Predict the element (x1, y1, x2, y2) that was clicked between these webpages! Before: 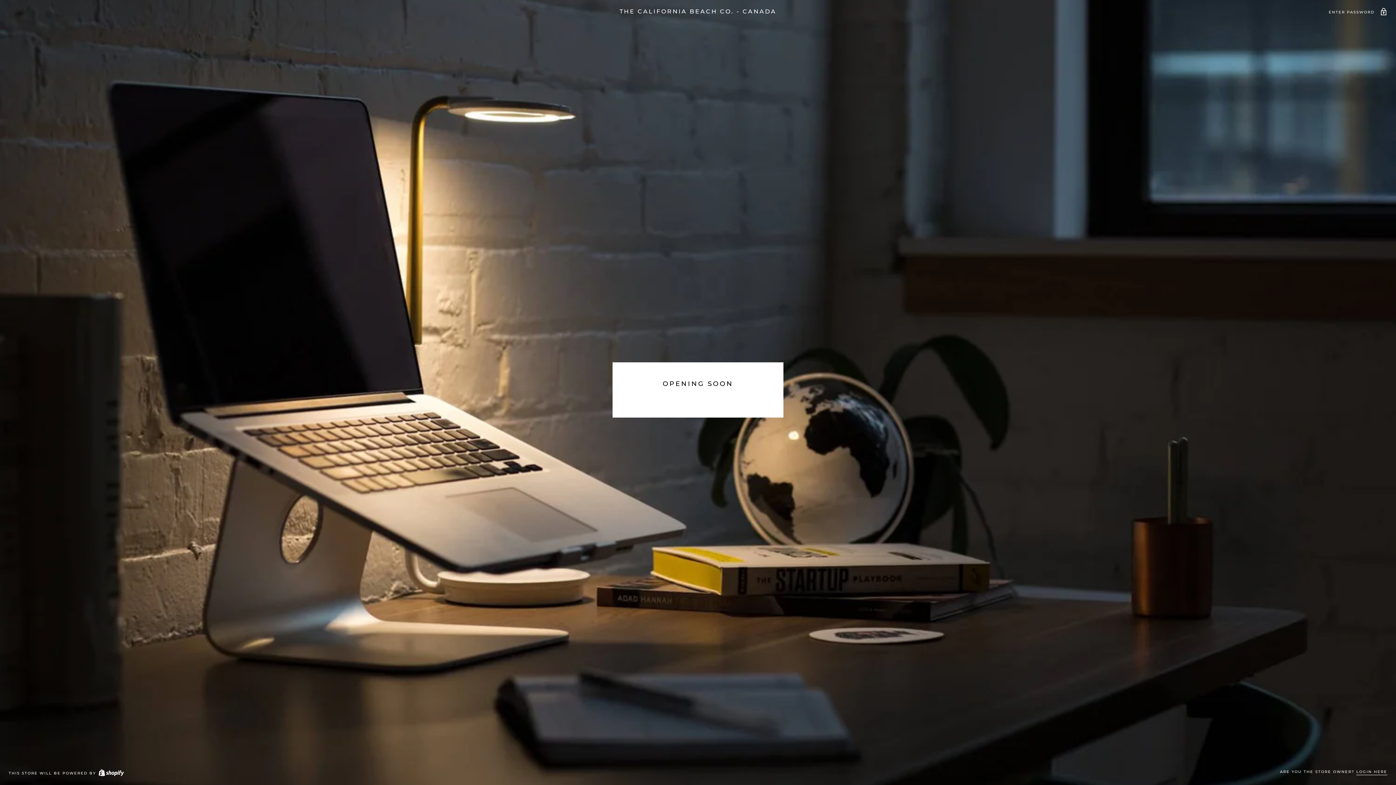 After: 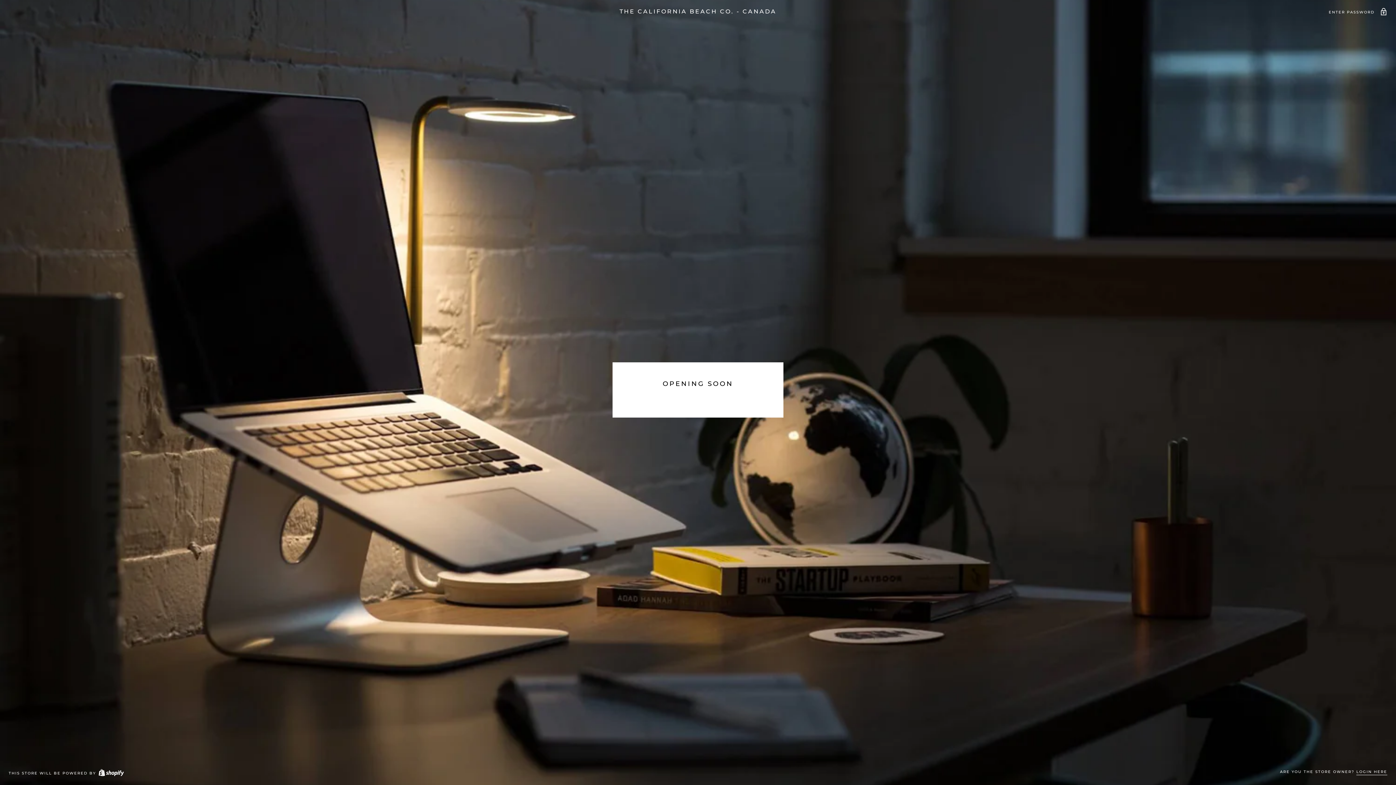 Action: label: THE CALIFORNIA BEACH CO. - CANADA bbox: (8, 8, 1387, 14)